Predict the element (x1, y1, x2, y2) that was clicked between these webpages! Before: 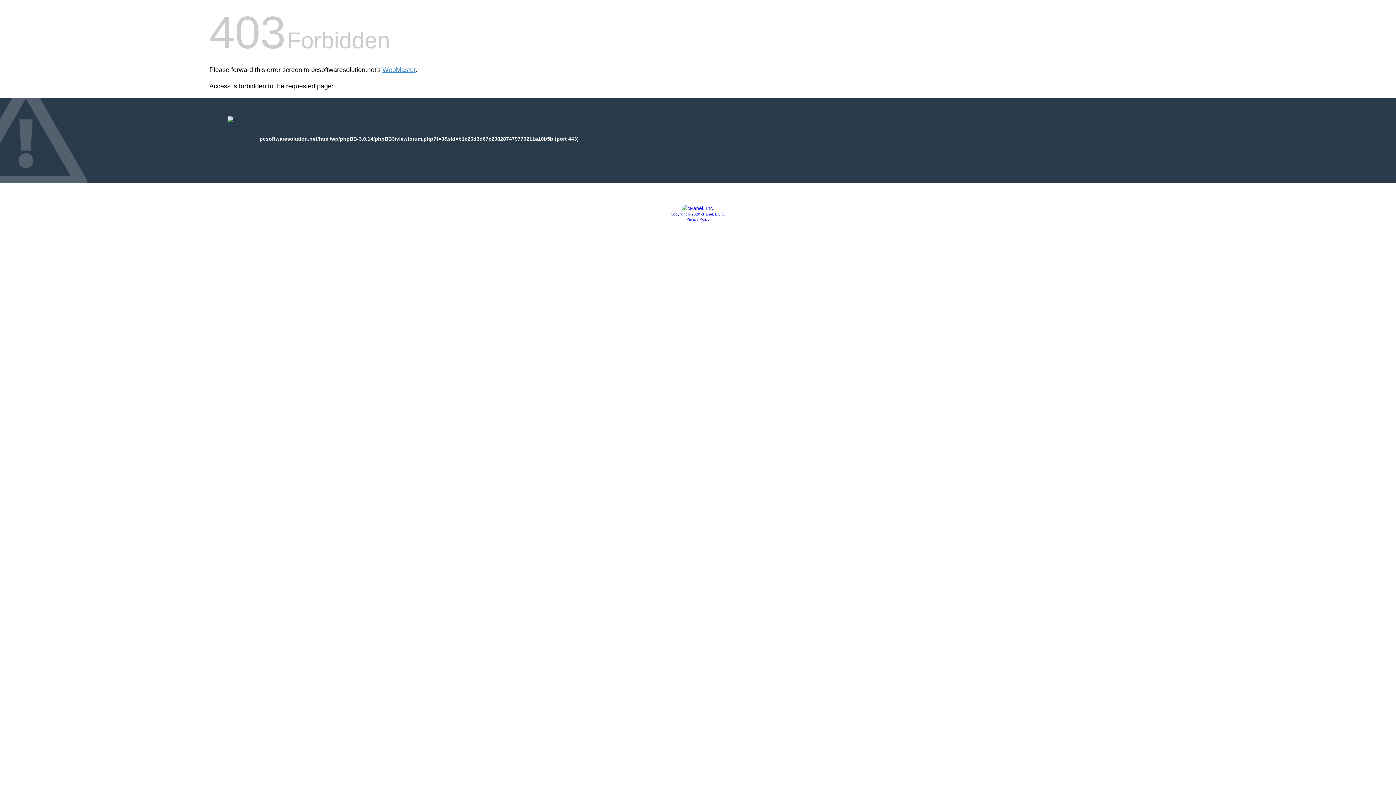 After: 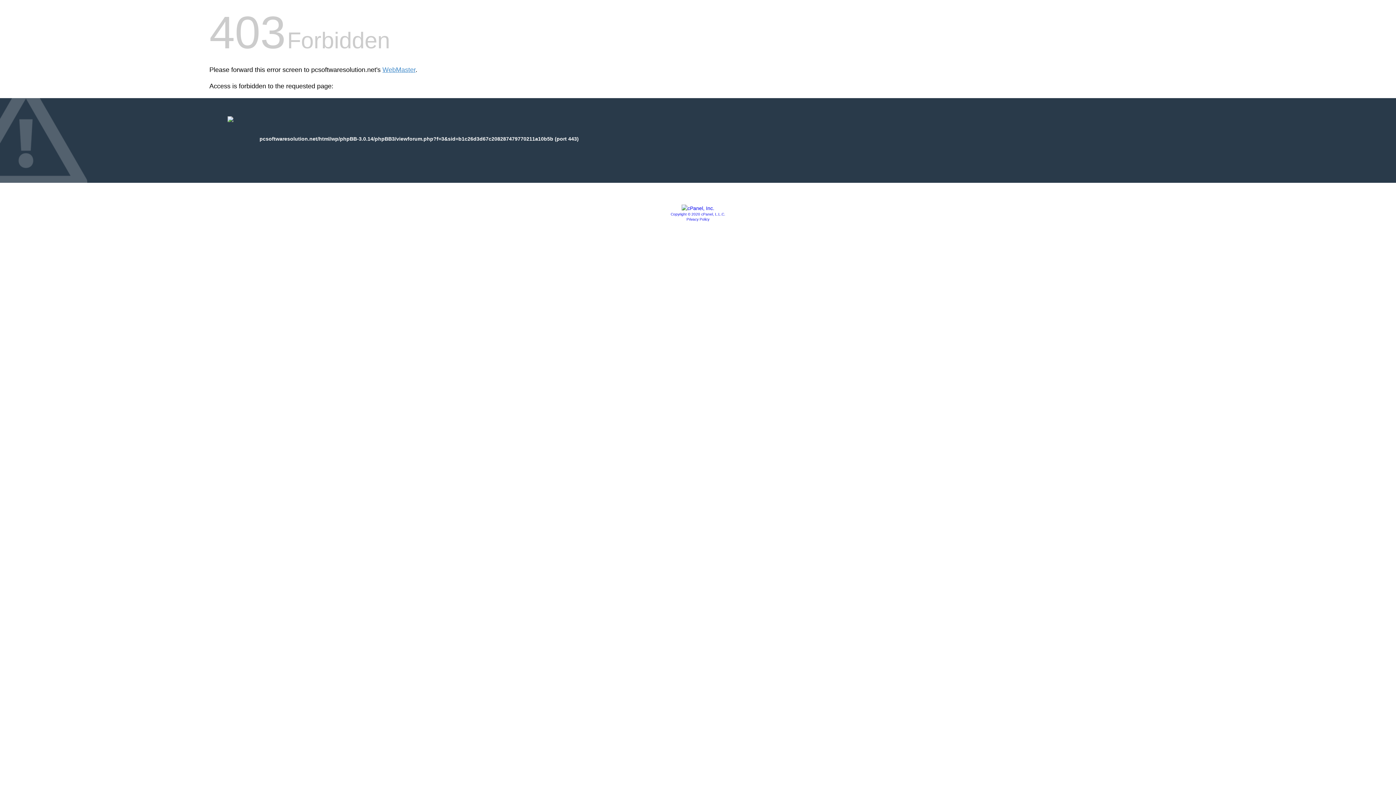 Action: label: Privacy Policy bbox: (686, 217, 709, 221)